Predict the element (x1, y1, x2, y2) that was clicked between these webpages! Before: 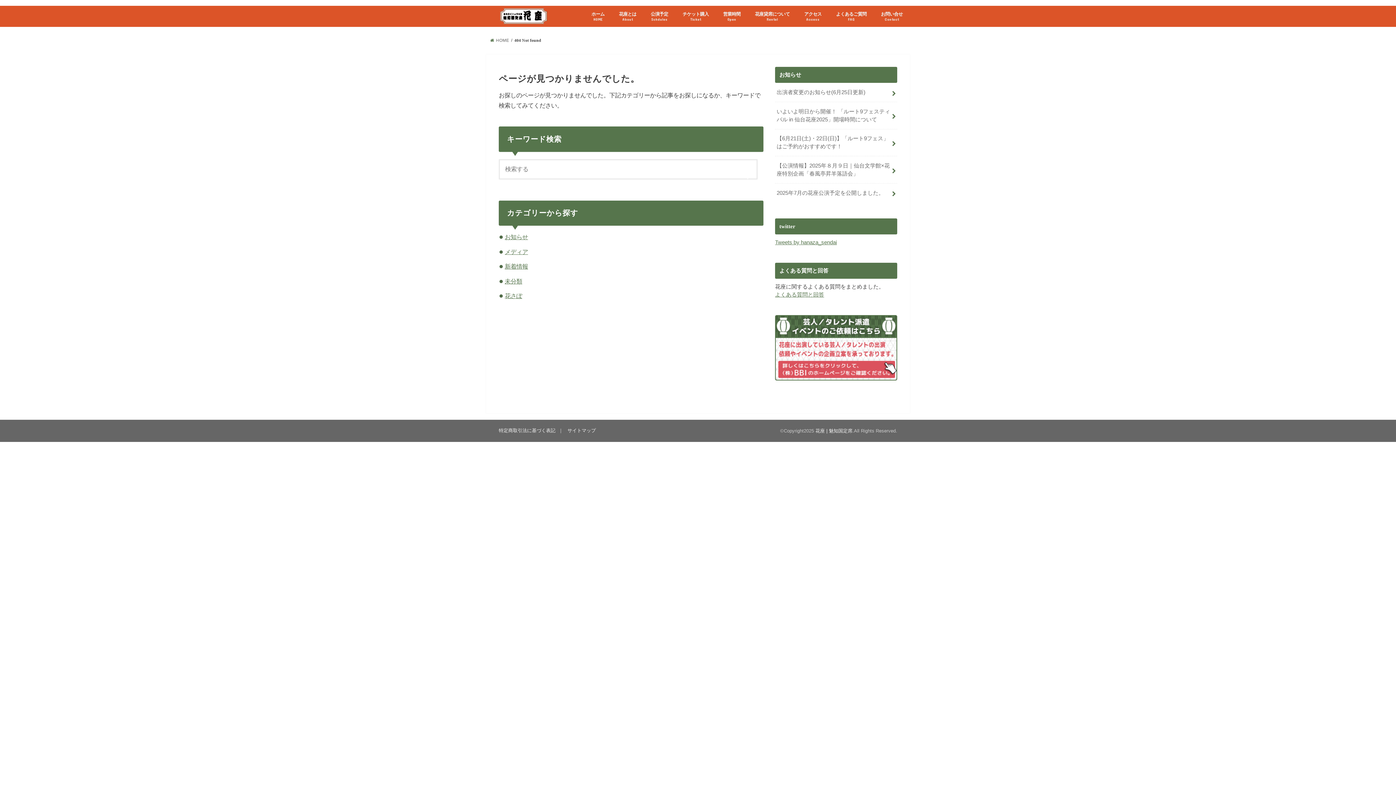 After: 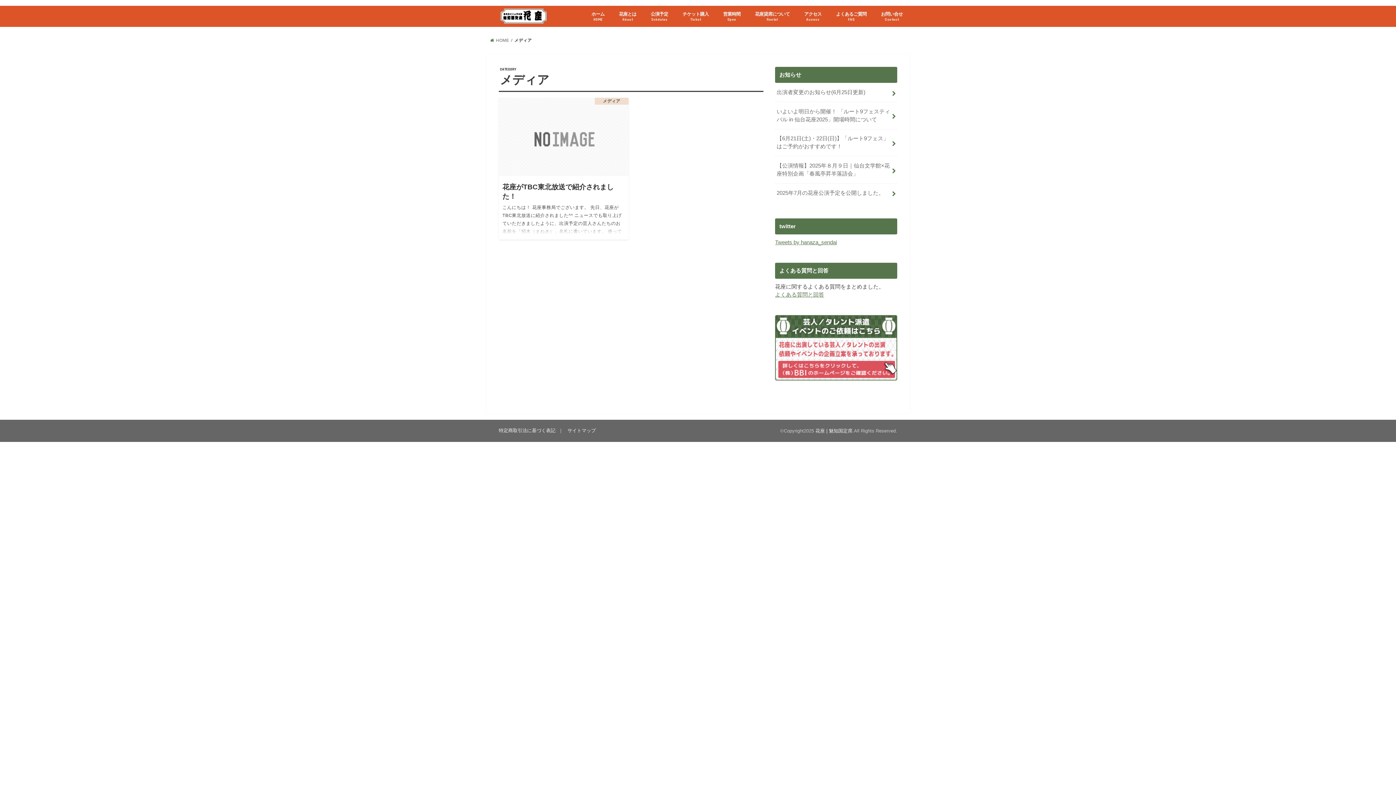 Action: bbox: (504, 248, 528, 255) label: メディア